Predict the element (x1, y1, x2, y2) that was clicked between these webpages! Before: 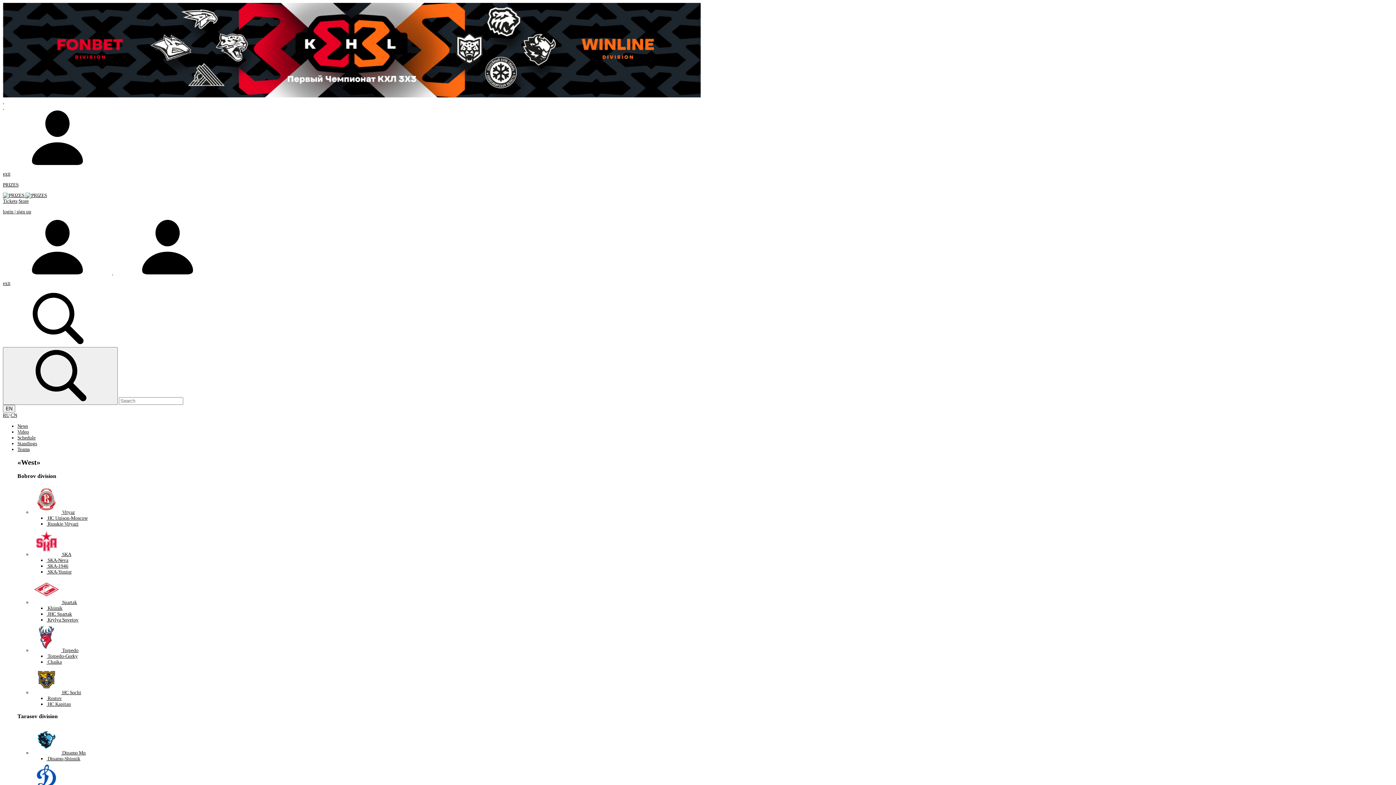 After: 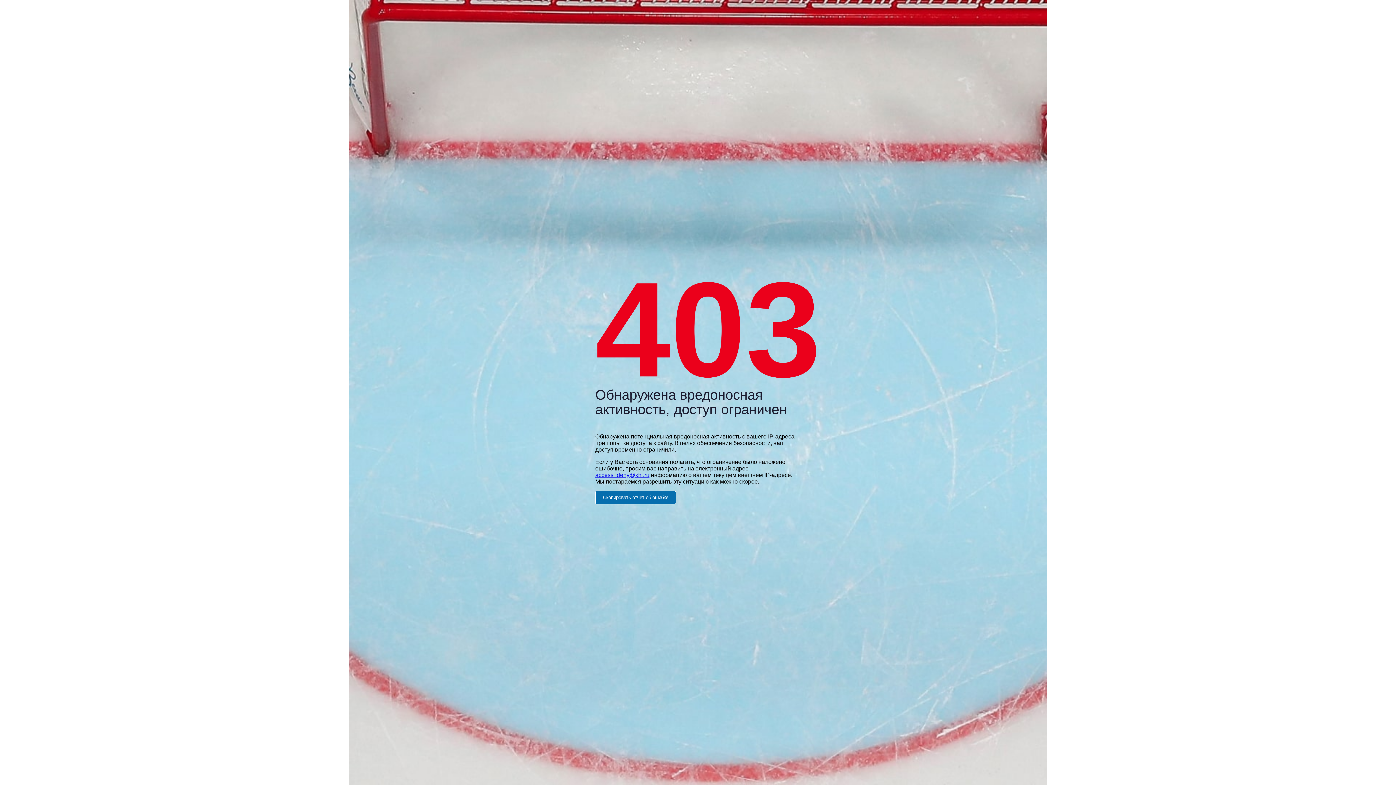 Action: label: Teams bbox: (17, 446, 29, 452)